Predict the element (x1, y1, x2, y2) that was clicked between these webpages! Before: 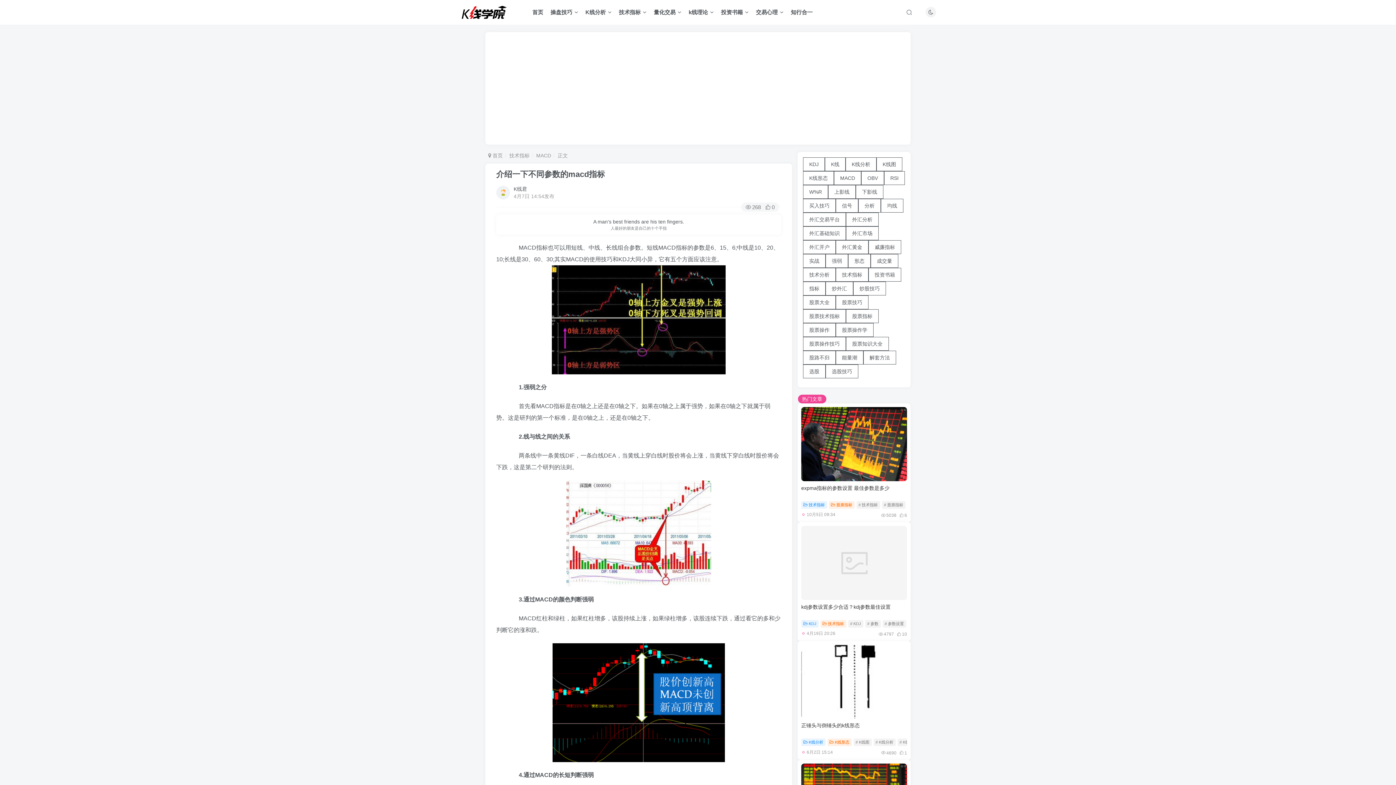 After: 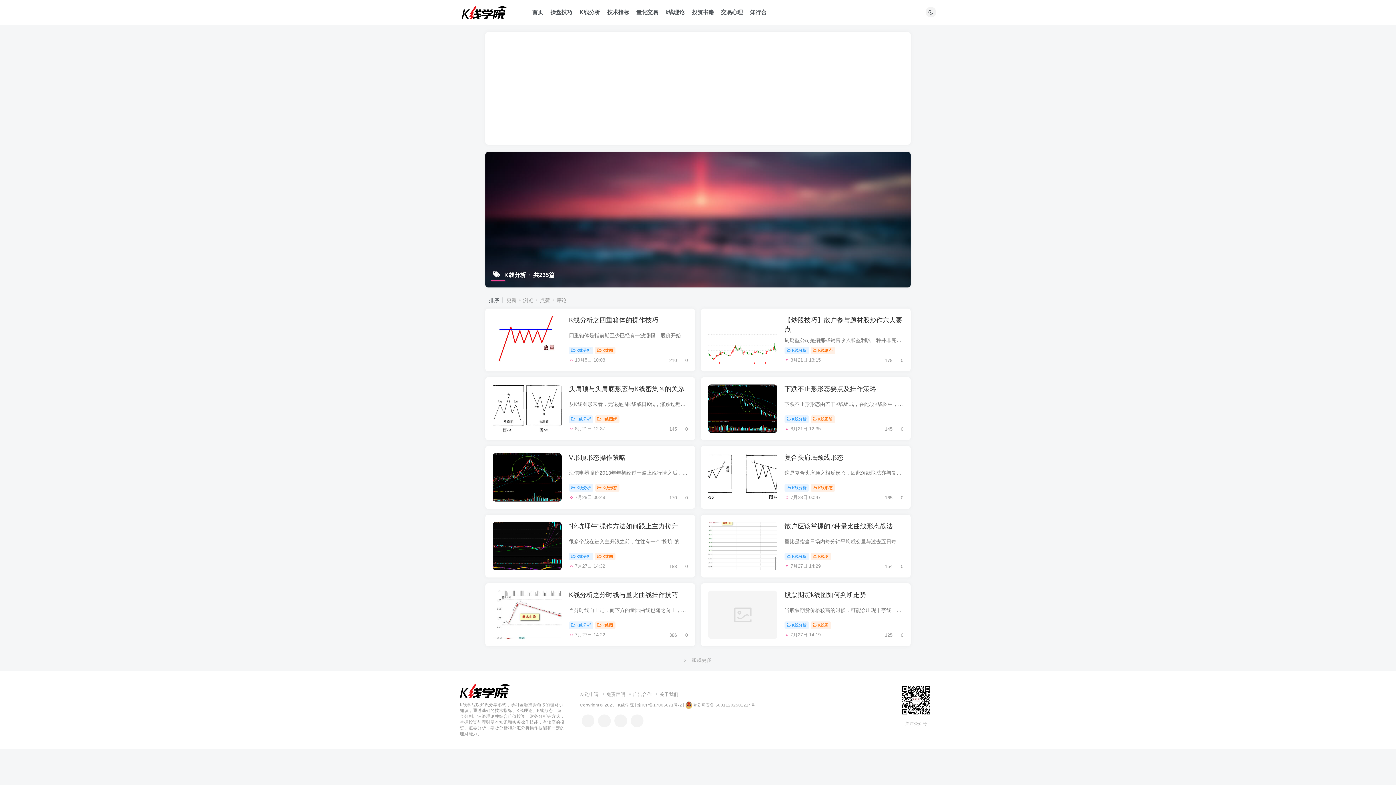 Action: label: # K线分析 bbox: (873, 739, 895, 746)